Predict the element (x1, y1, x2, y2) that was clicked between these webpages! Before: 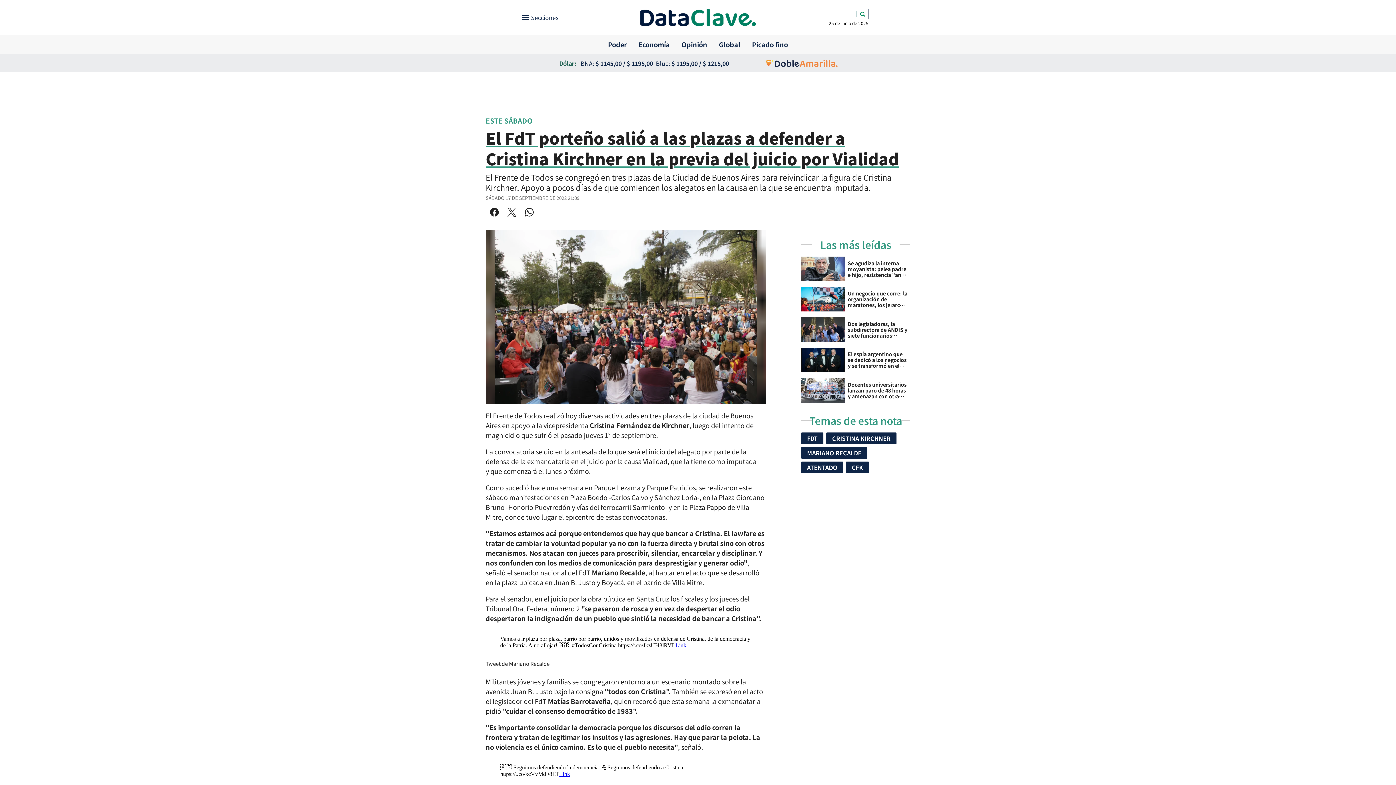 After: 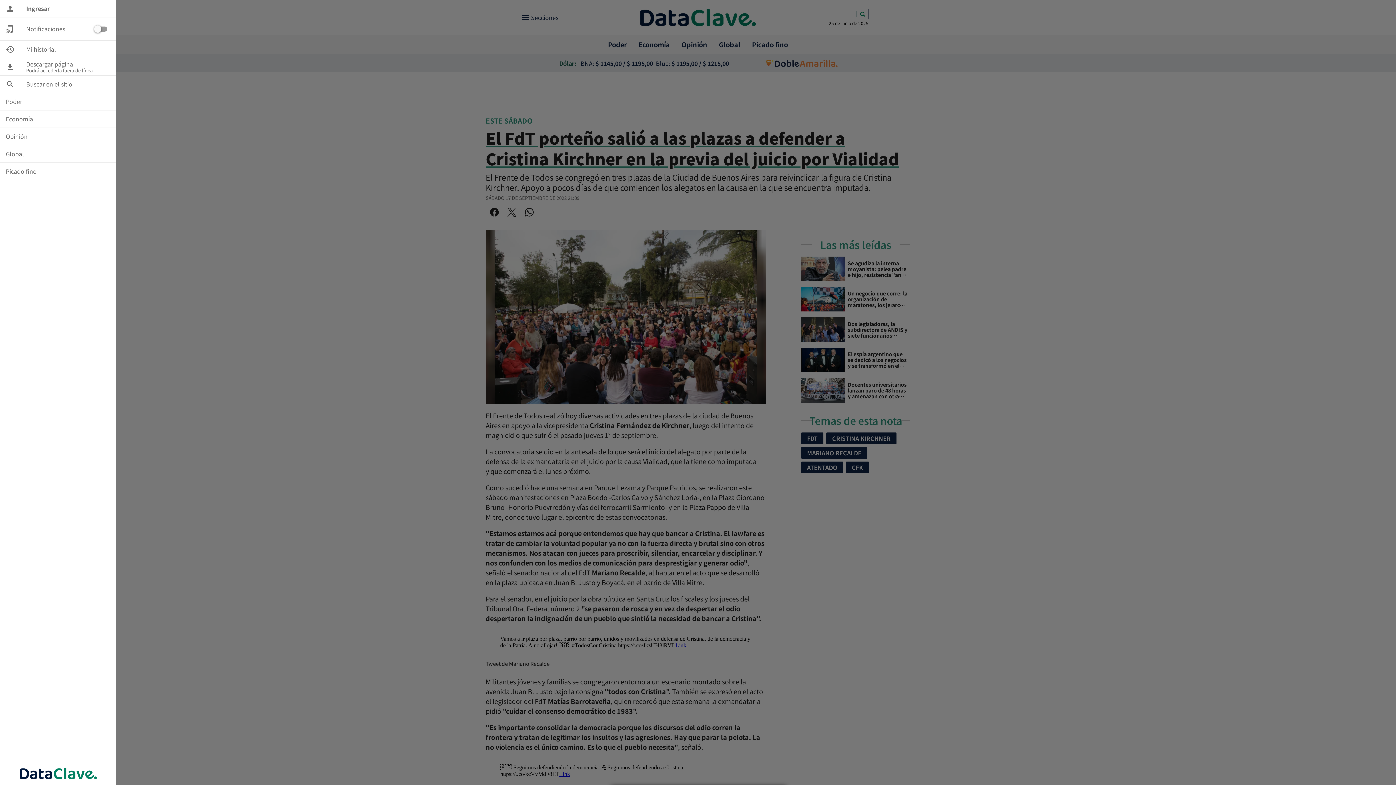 Action: bbox: (517, 9, 561, 25) label: Secciones